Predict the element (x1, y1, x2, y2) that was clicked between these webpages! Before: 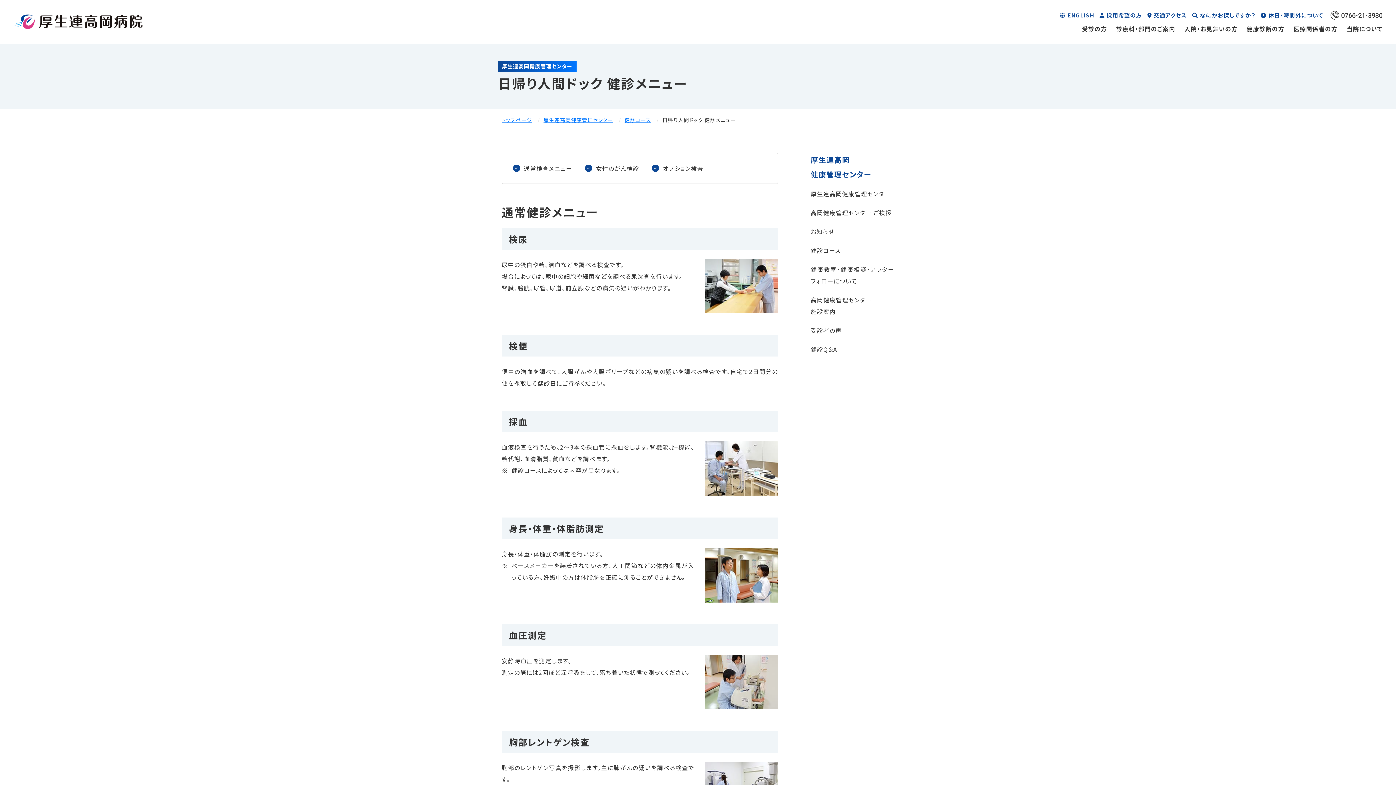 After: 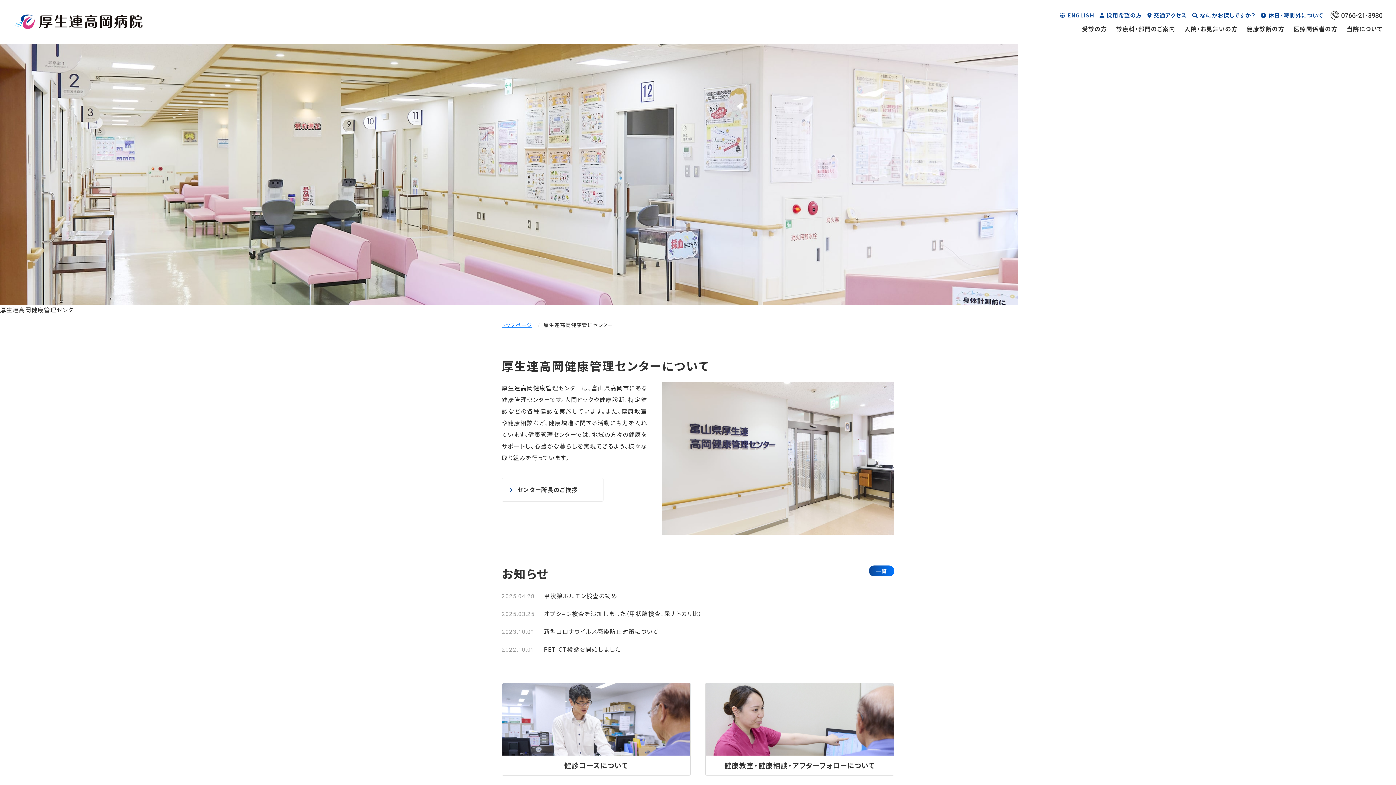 Action: label: 厚生連高岡健康管理センター bbox: (543, 109, 613, 130)